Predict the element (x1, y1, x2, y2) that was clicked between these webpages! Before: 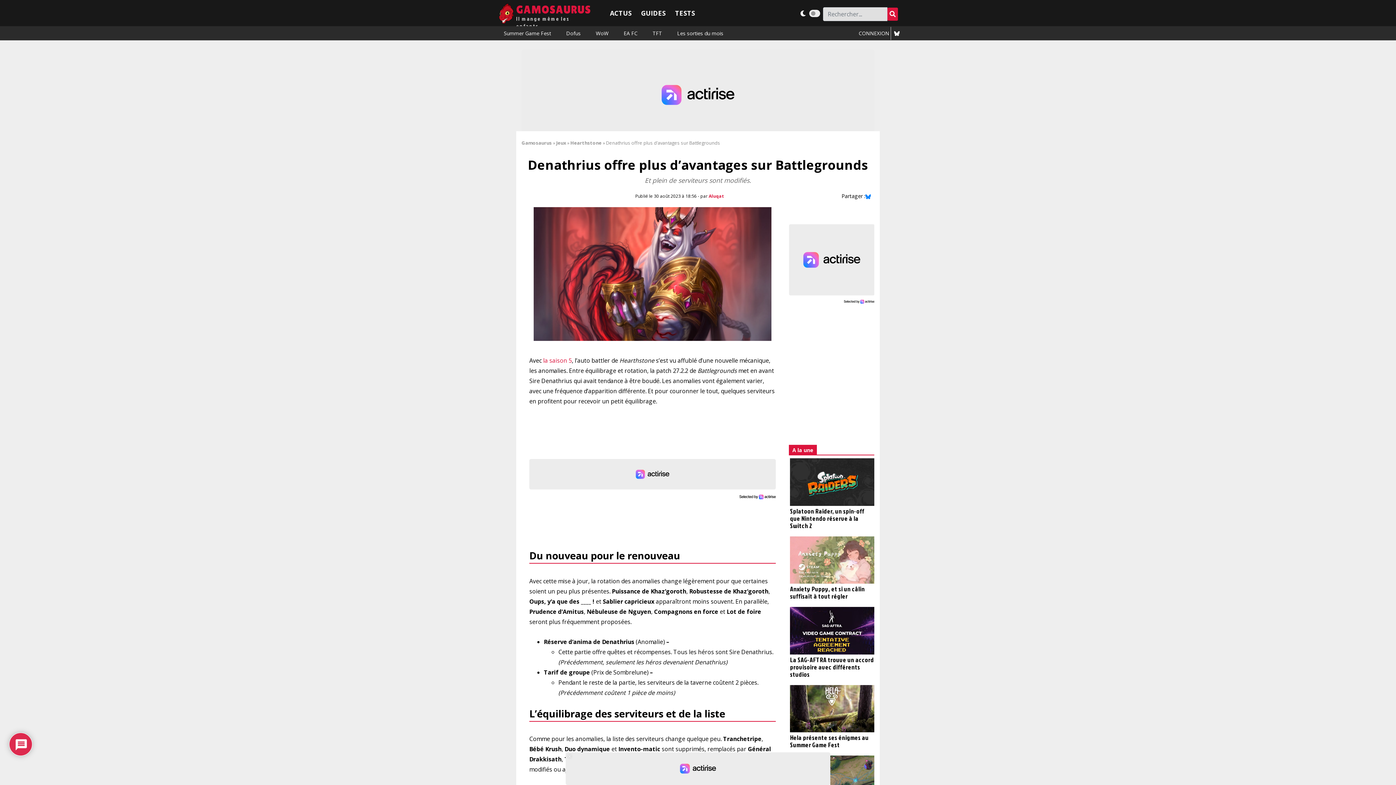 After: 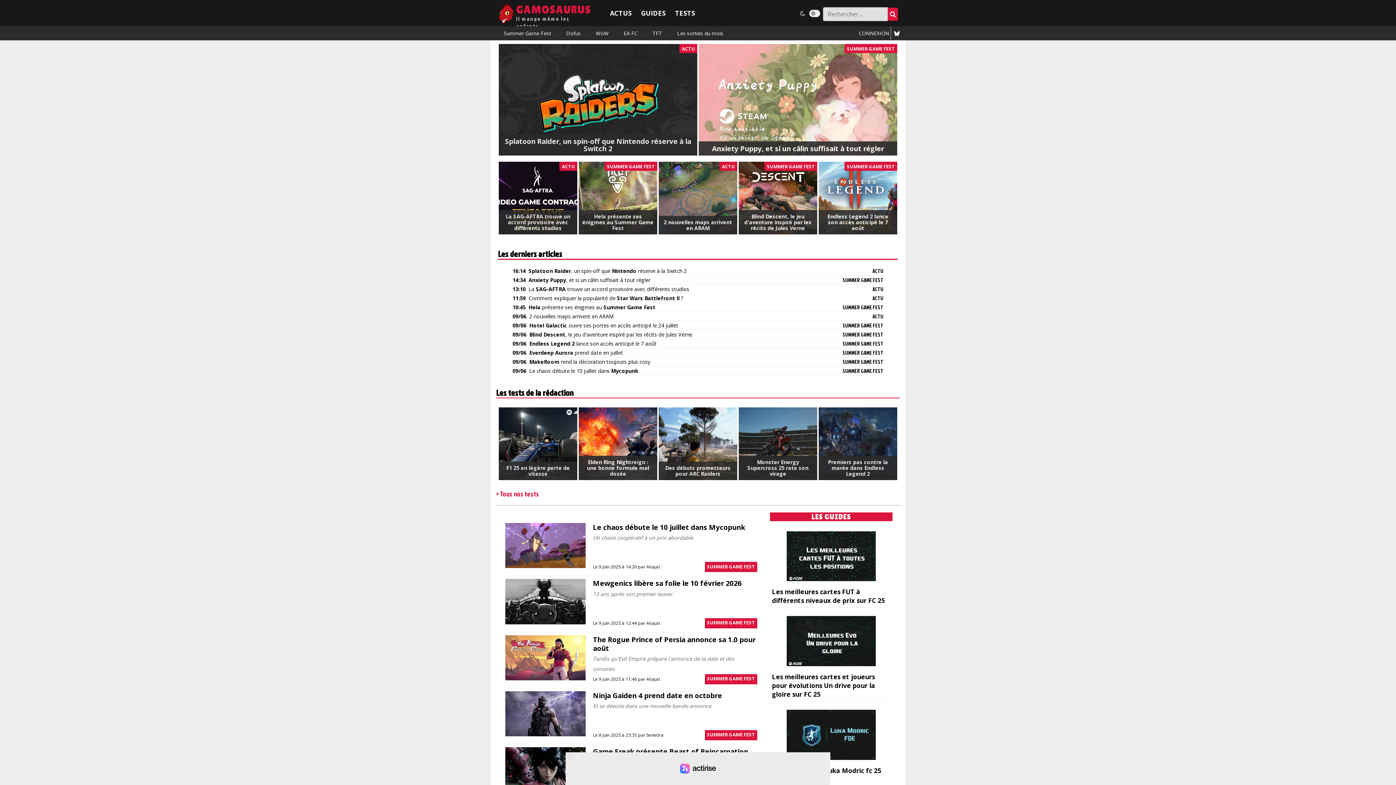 Action: label: Gamosaurus bbox: (521, 139, 552, 146)